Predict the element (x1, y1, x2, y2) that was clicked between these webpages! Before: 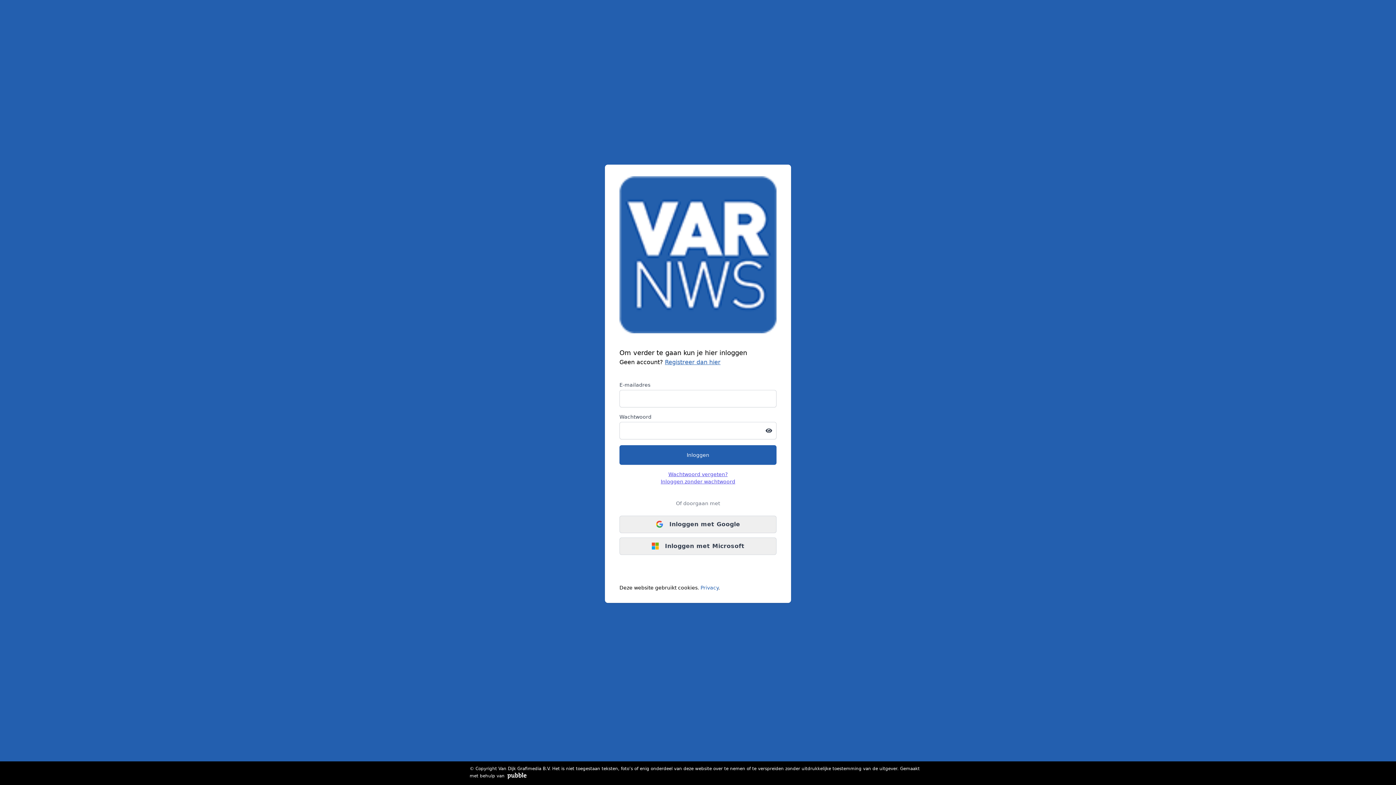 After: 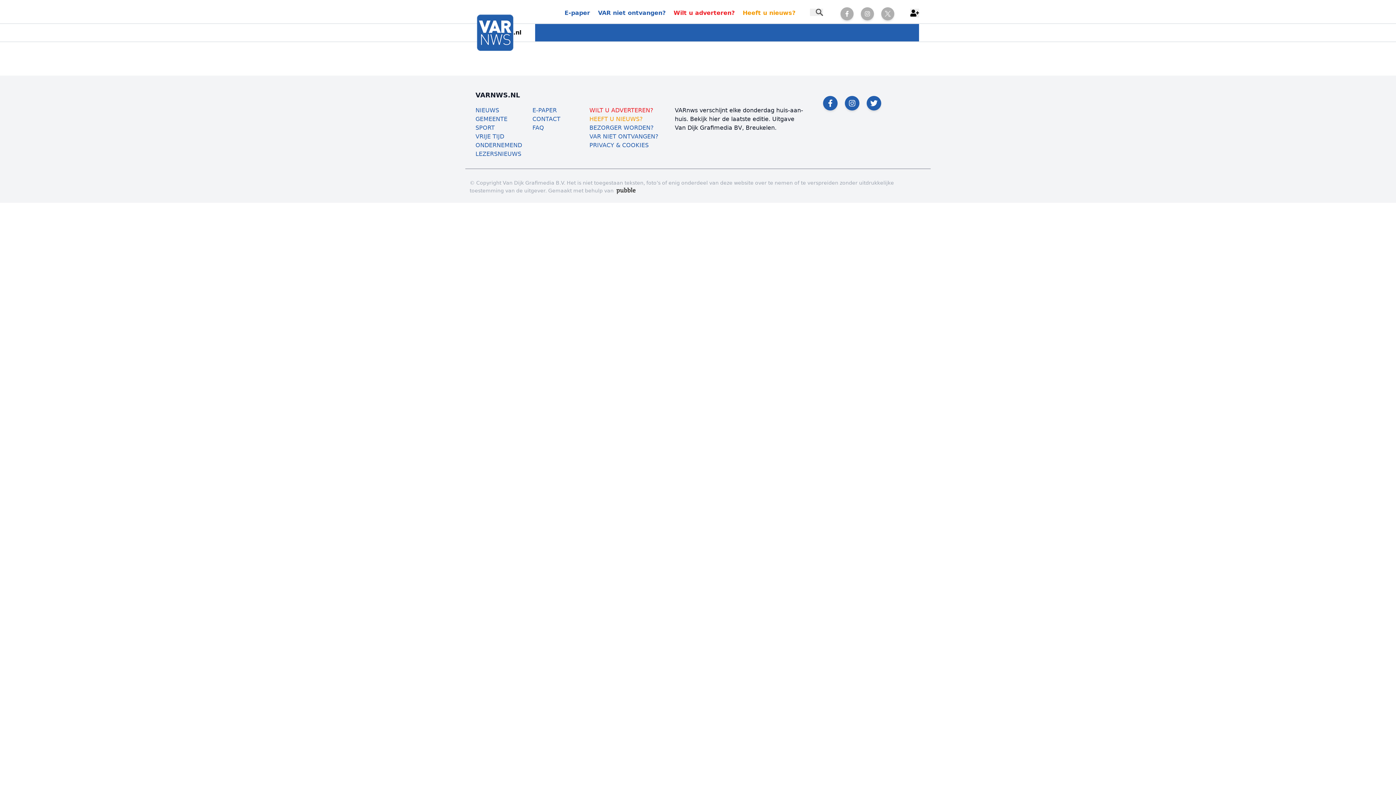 Action: label: Privacy bbox: (700, 584, 718, 590)